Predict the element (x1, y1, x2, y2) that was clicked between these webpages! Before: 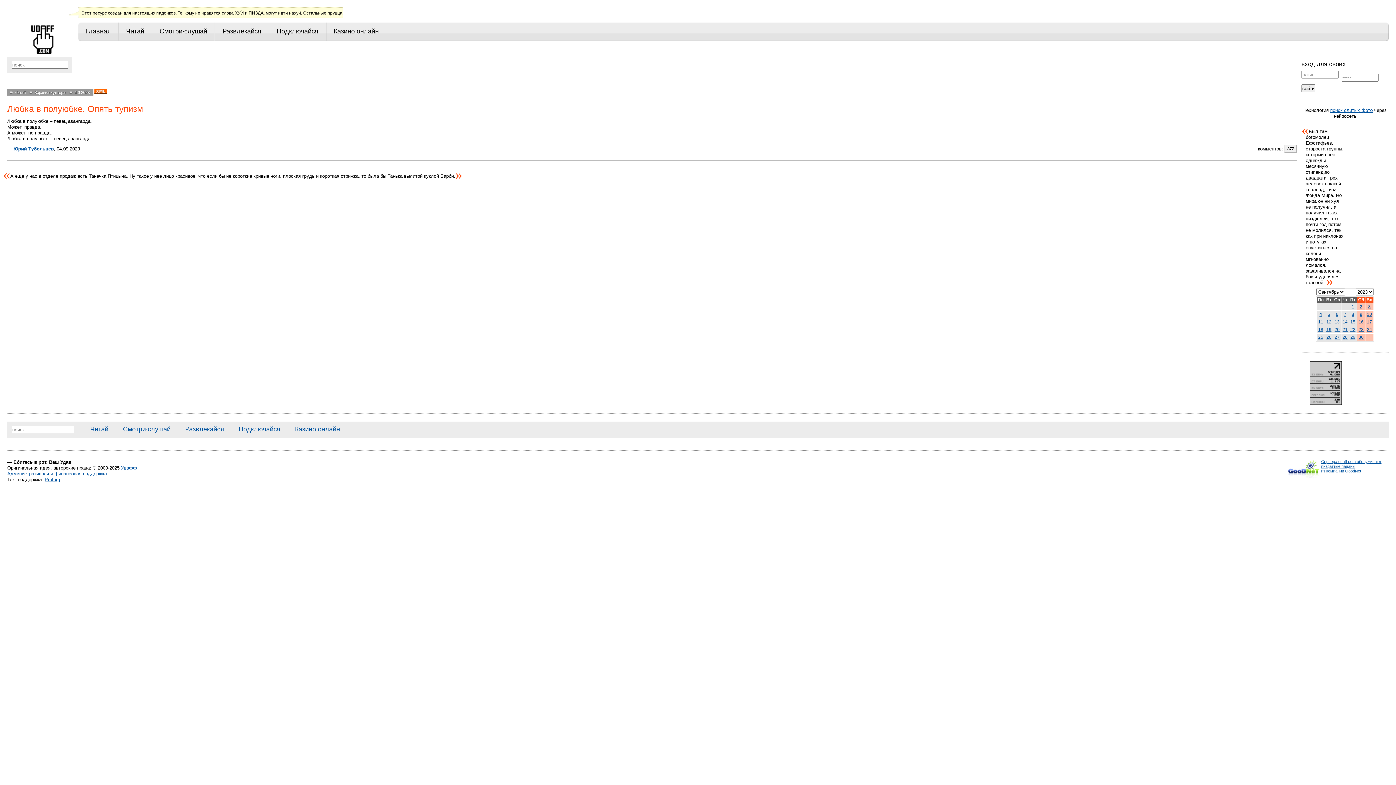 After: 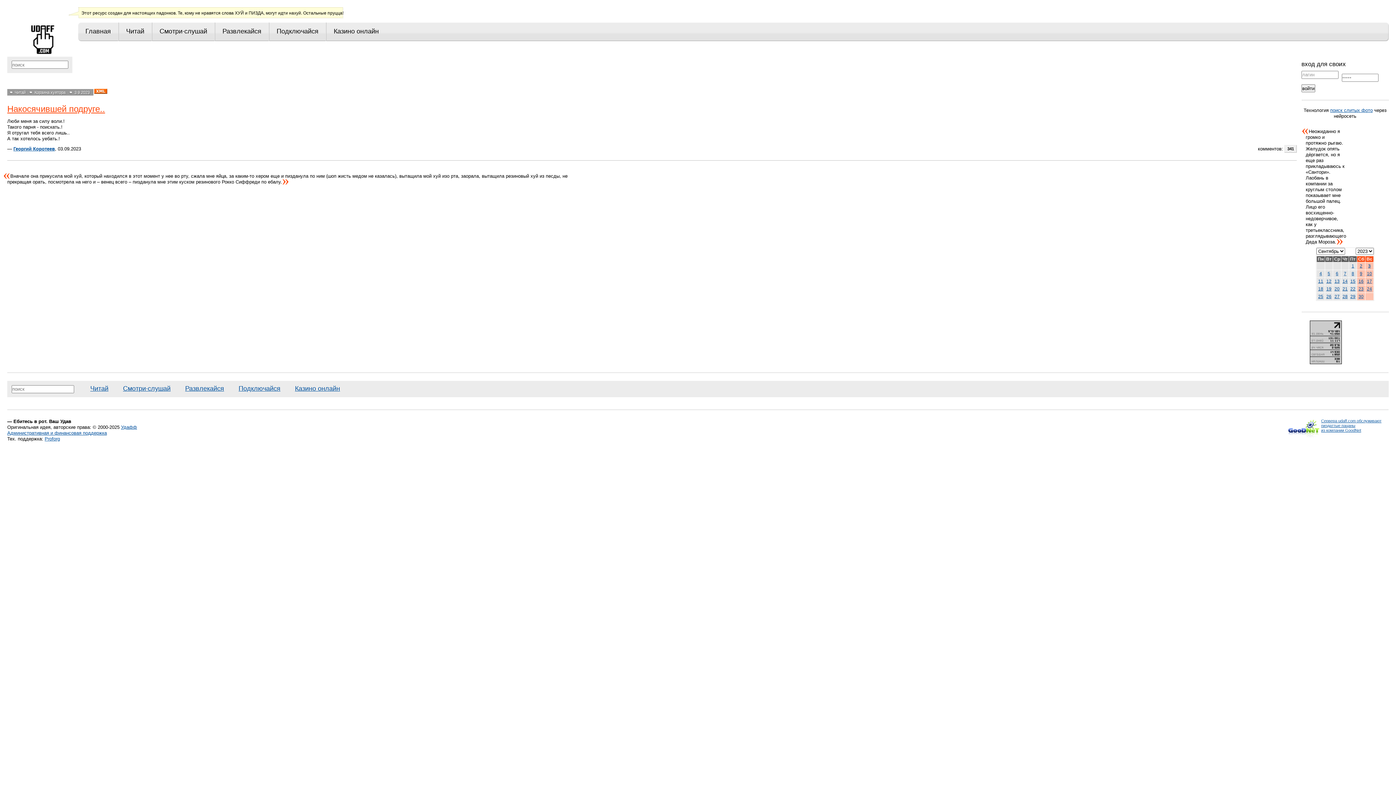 Action: label: 3 bbox: (1368, 304, 1371, 309)